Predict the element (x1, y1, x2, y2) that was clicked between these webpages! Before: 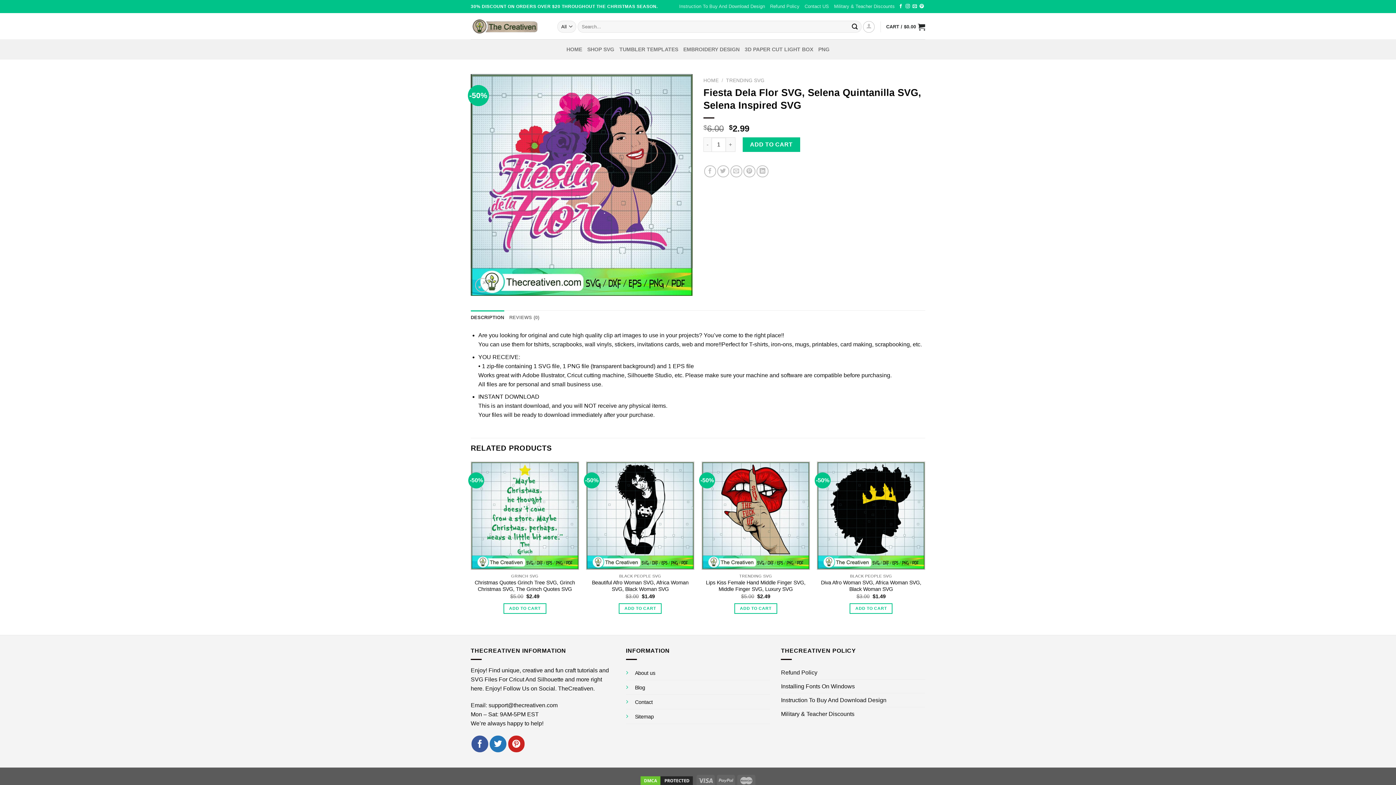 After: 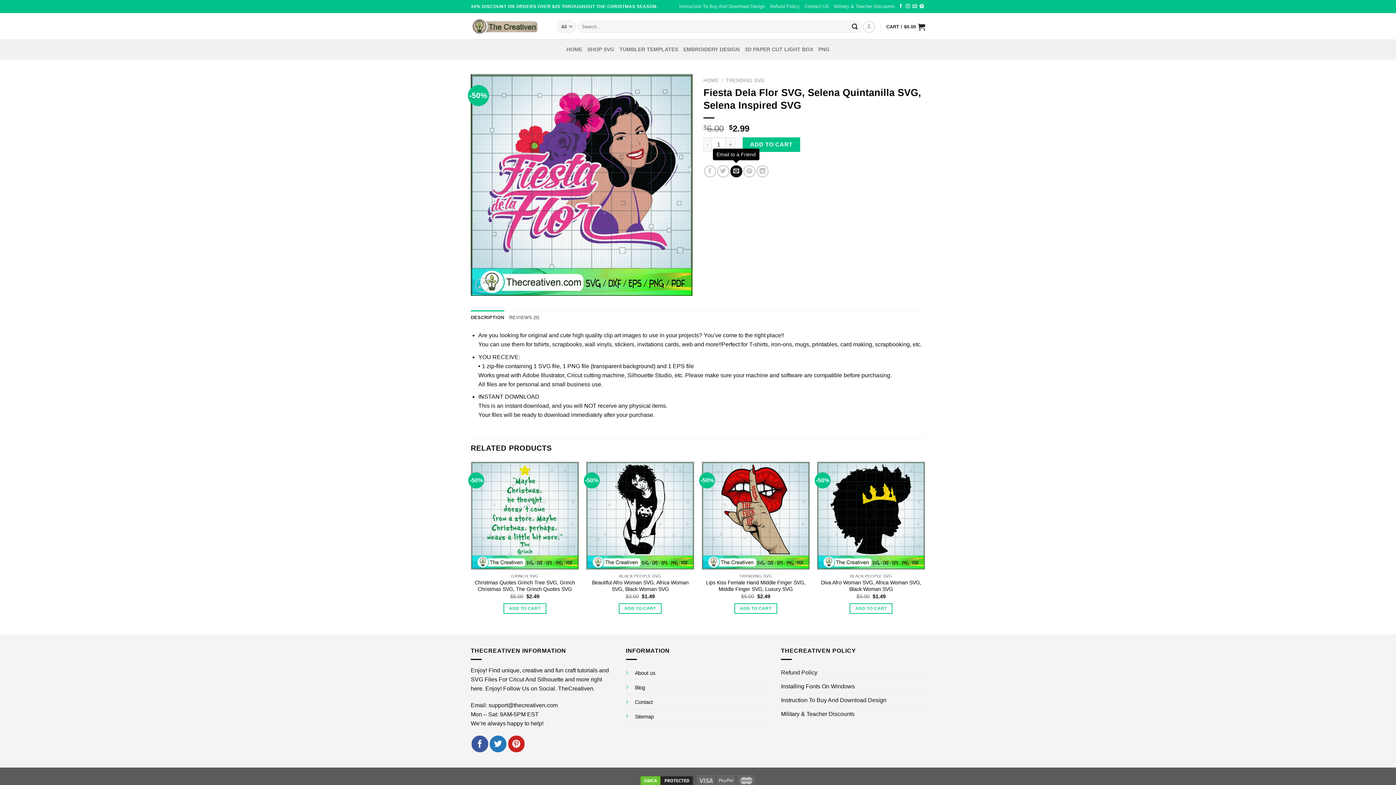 Action: bbox: (730, 165, 742, 177) label: Email to a Friend